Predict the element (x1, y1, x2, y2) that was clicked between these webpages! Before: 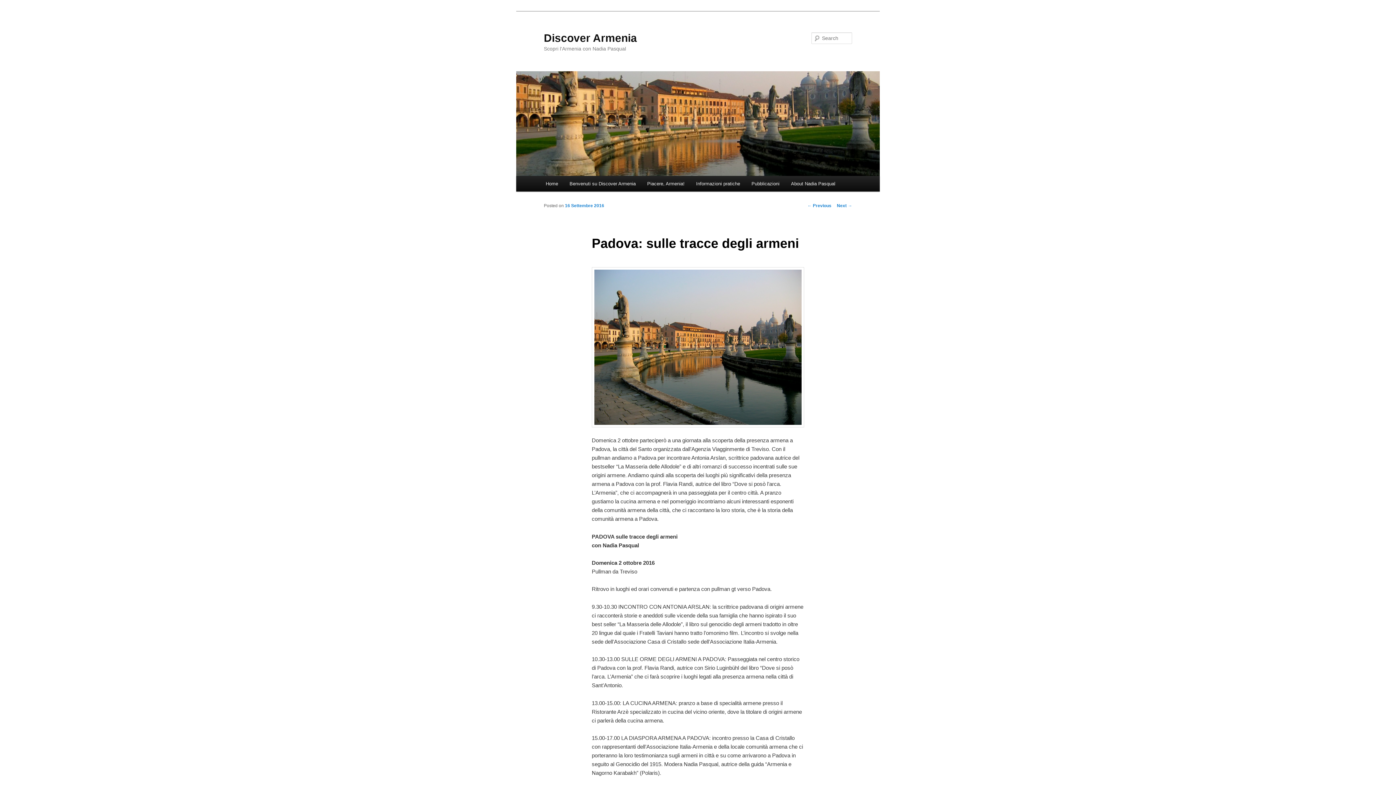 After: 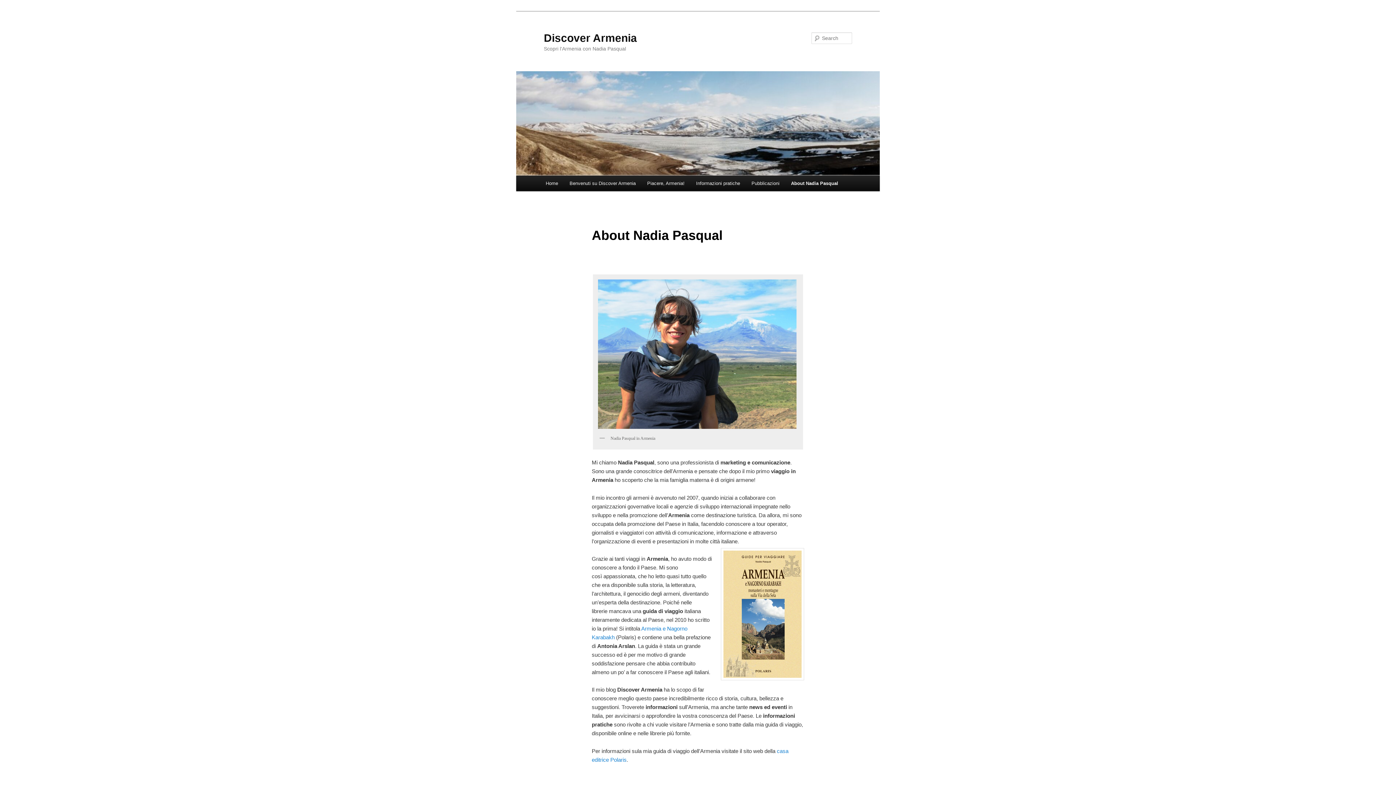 Action: label: About Nadia Pasqual bbox: (785, 176, 841, 191)